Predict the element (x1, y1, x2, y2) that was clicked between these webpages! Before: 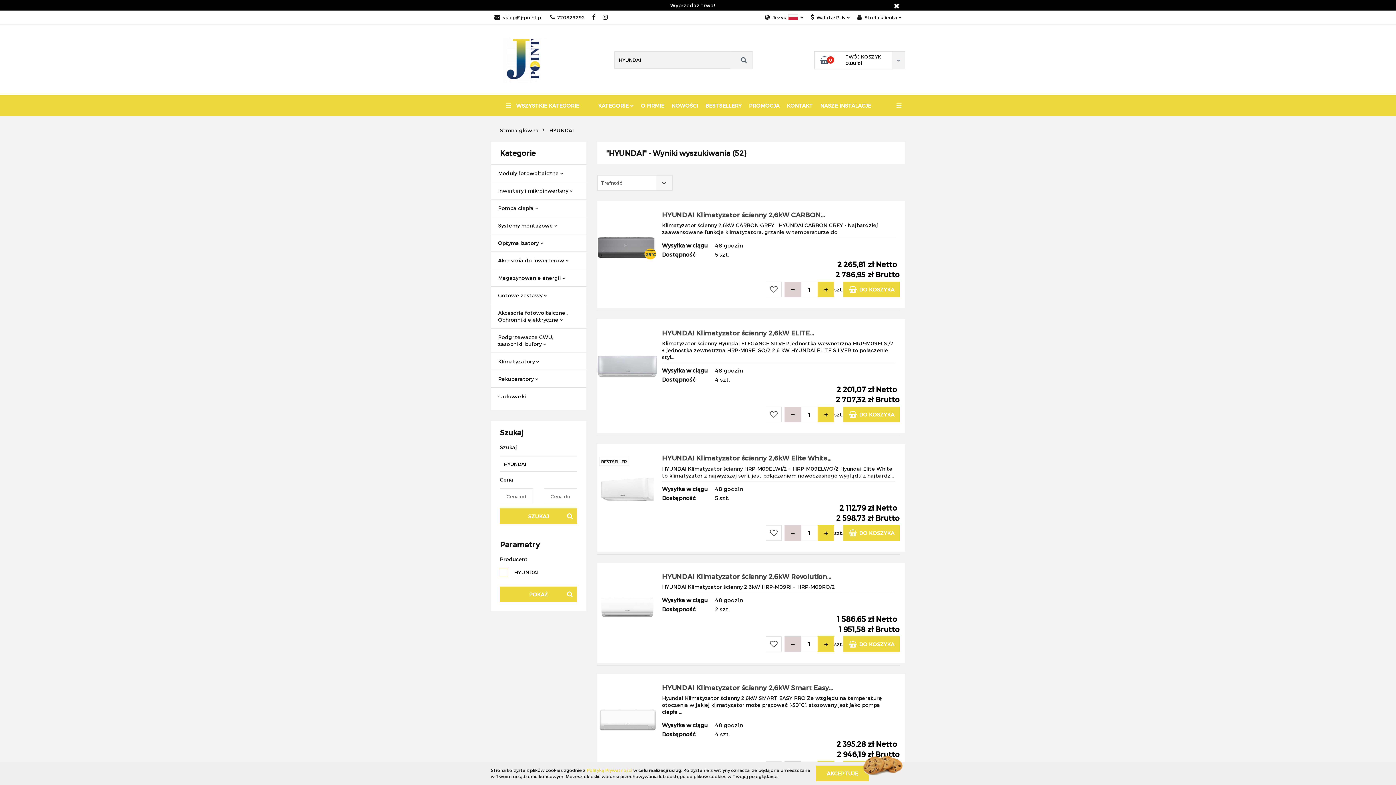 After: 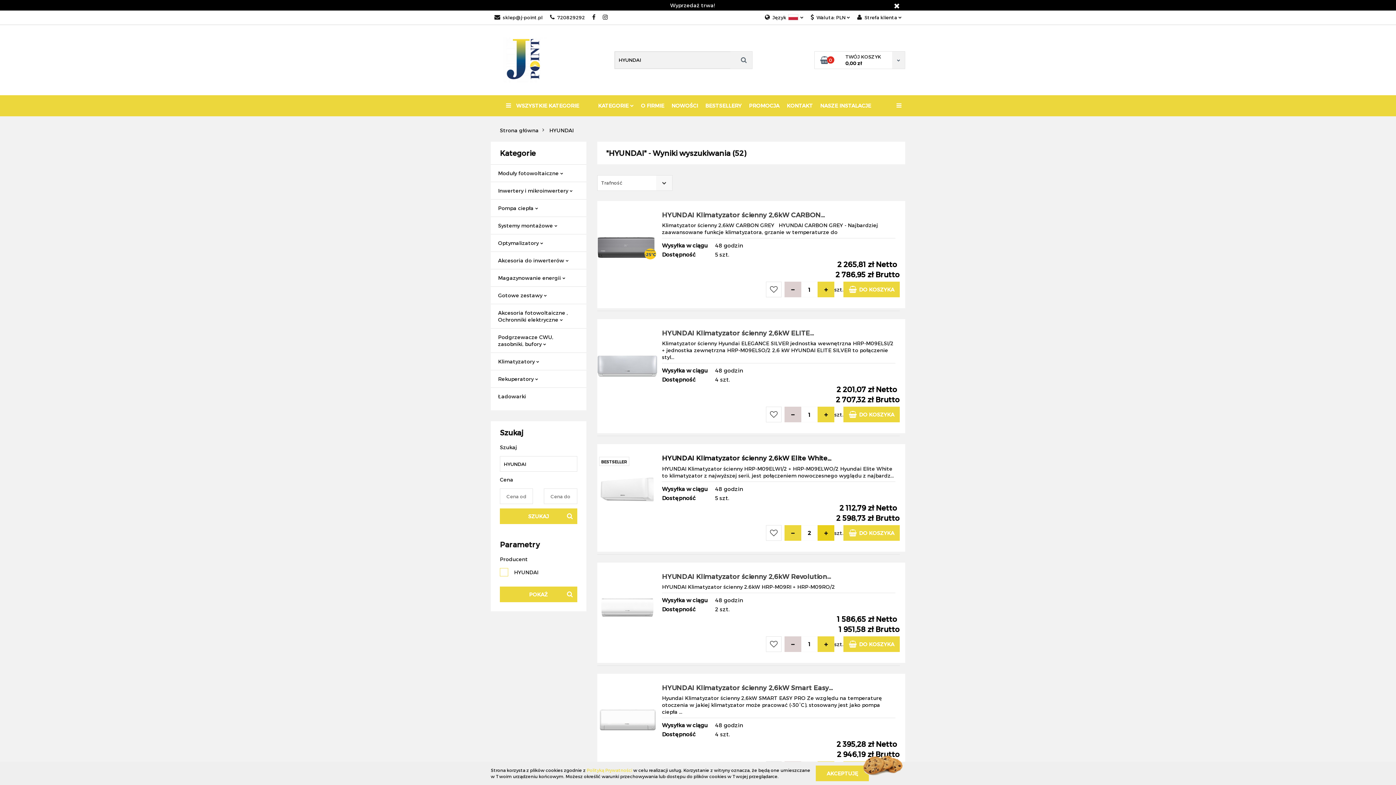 Action: bbox: (817, 516, 834, 532)